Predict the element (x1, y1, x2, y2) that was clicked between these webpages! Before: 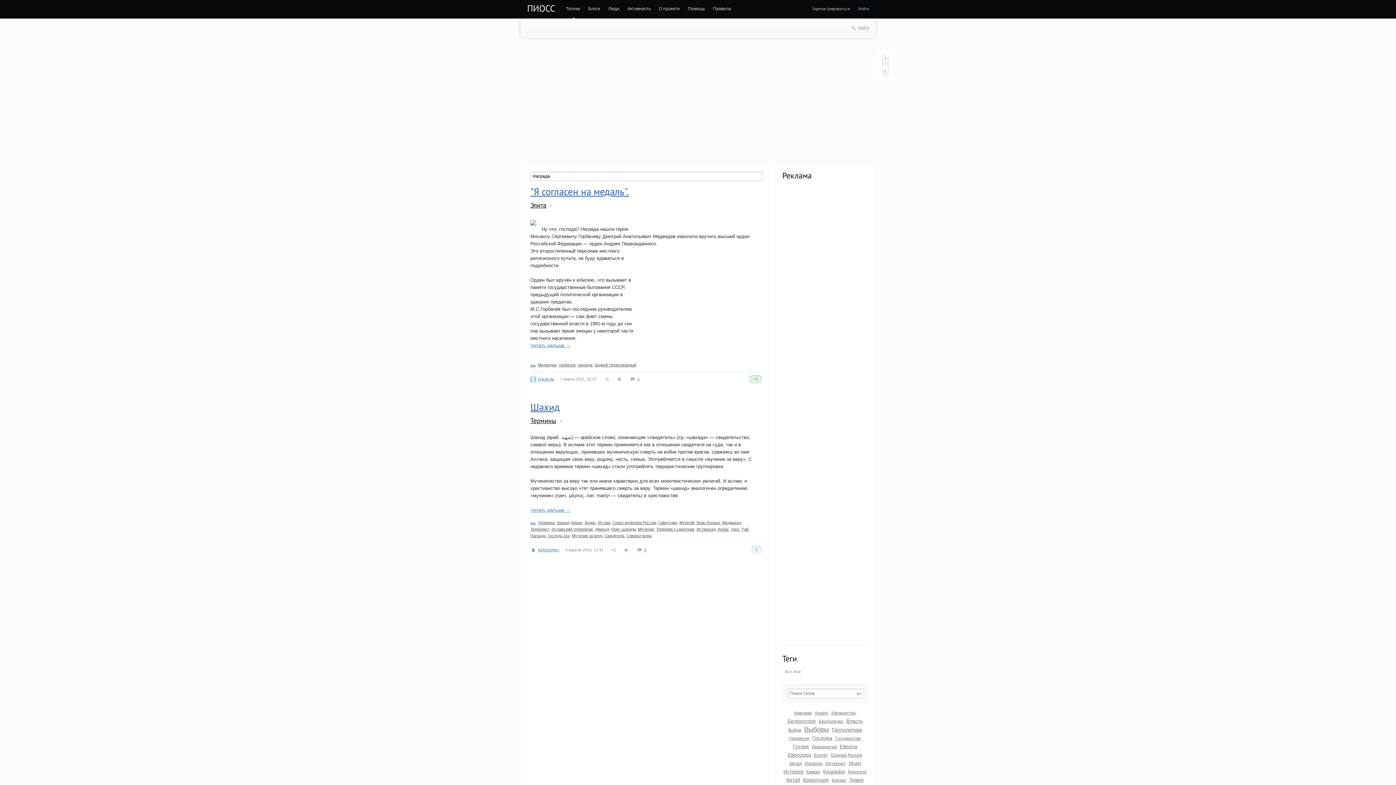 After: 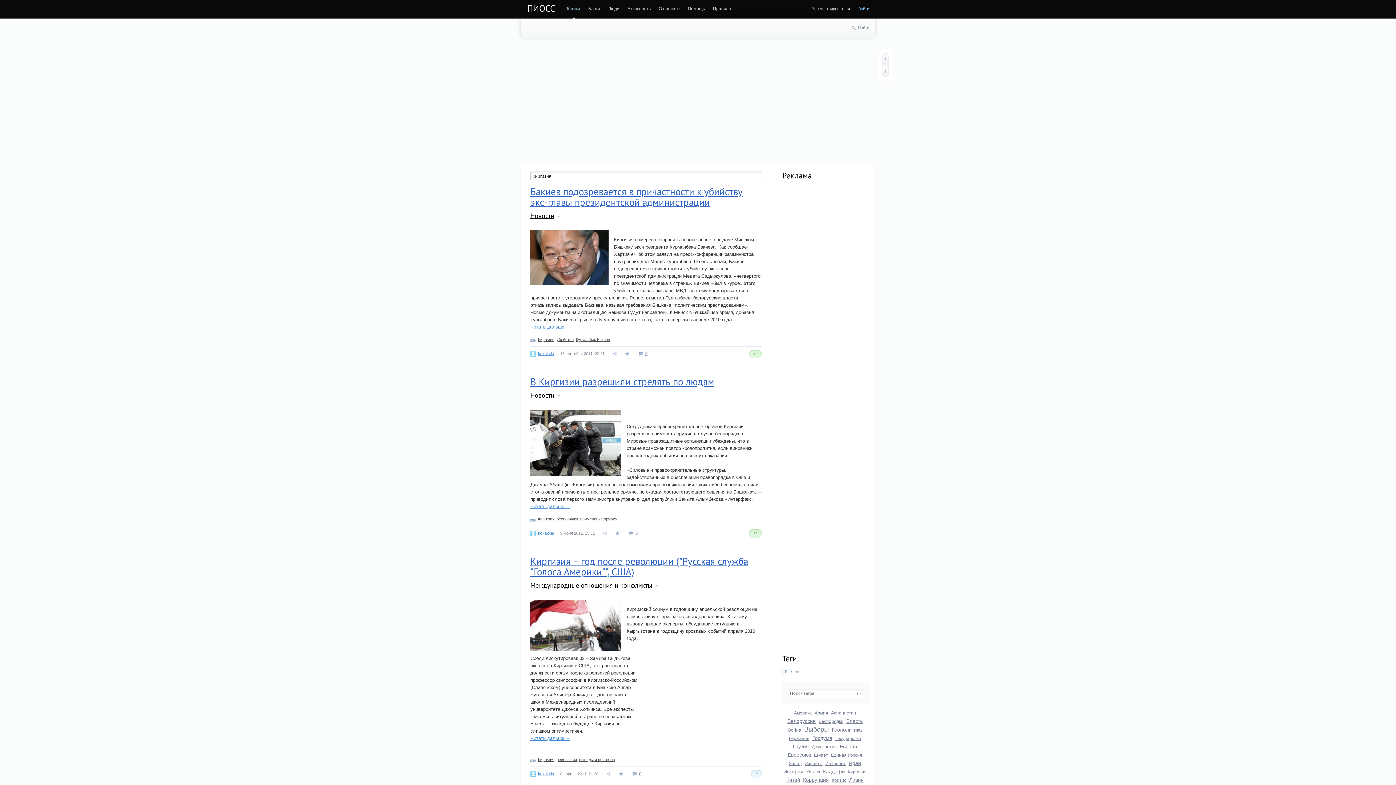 Action: label: Киргизия bbox: (848, 769, 866, 774)